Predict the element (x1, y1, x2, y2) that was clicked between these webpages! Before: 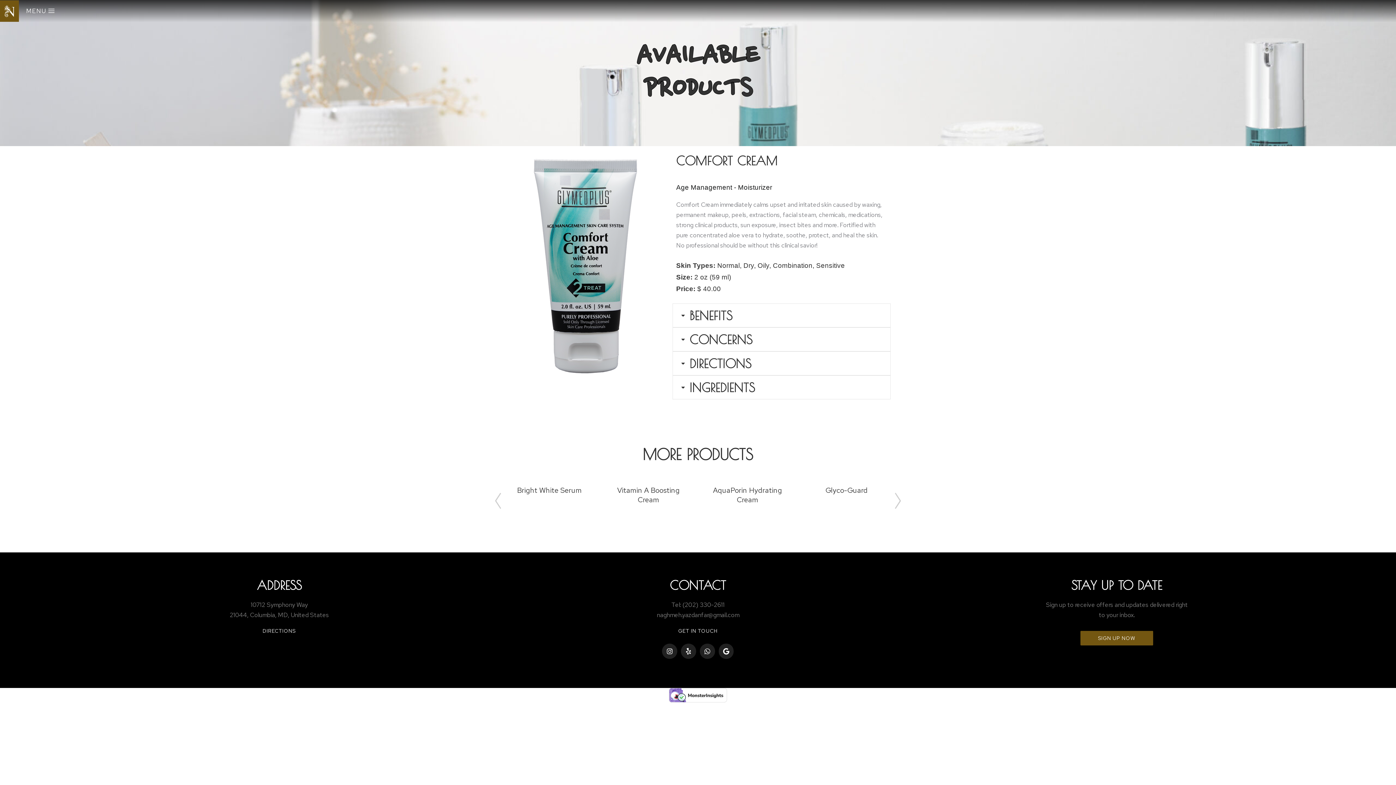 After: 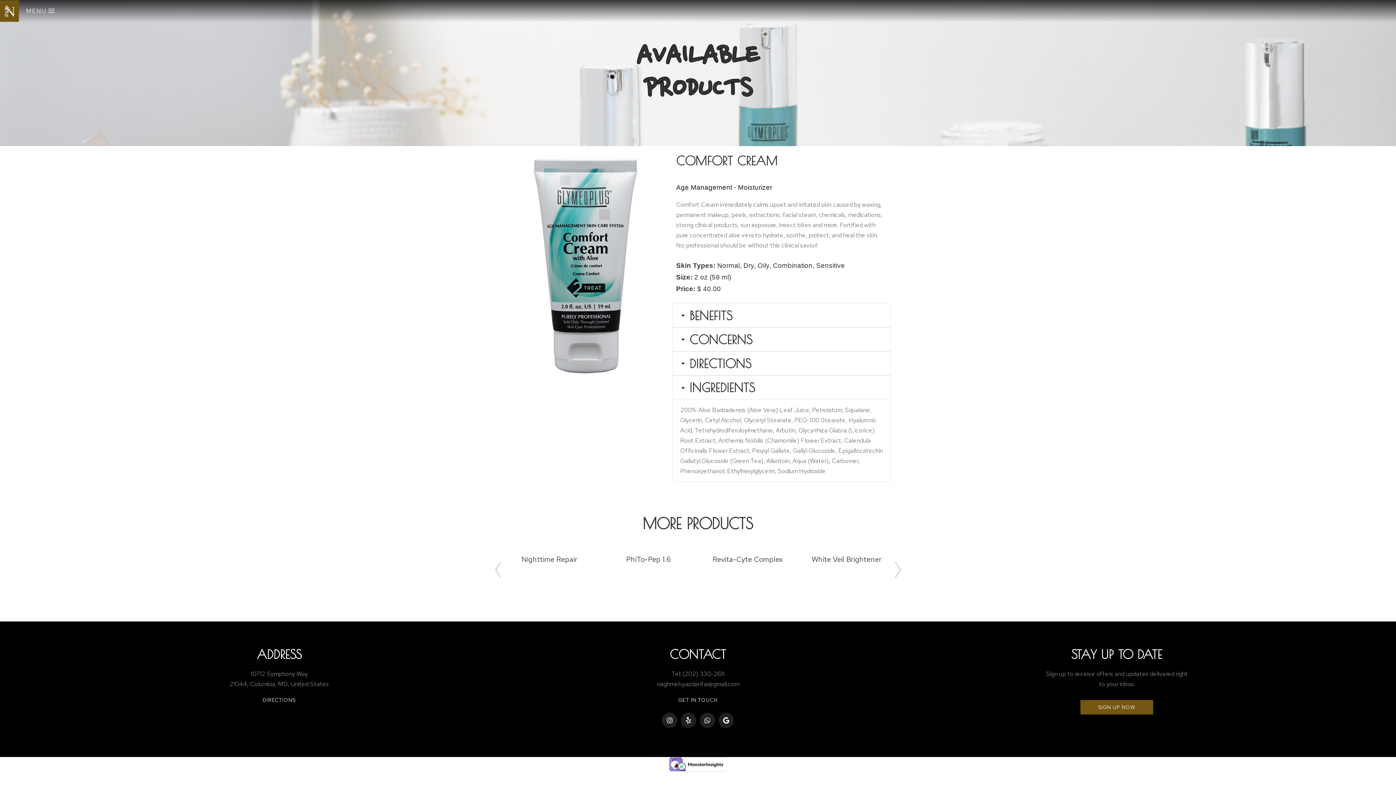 Action: bbox: (689, 381, 754, 393) label: INGREDIENTS